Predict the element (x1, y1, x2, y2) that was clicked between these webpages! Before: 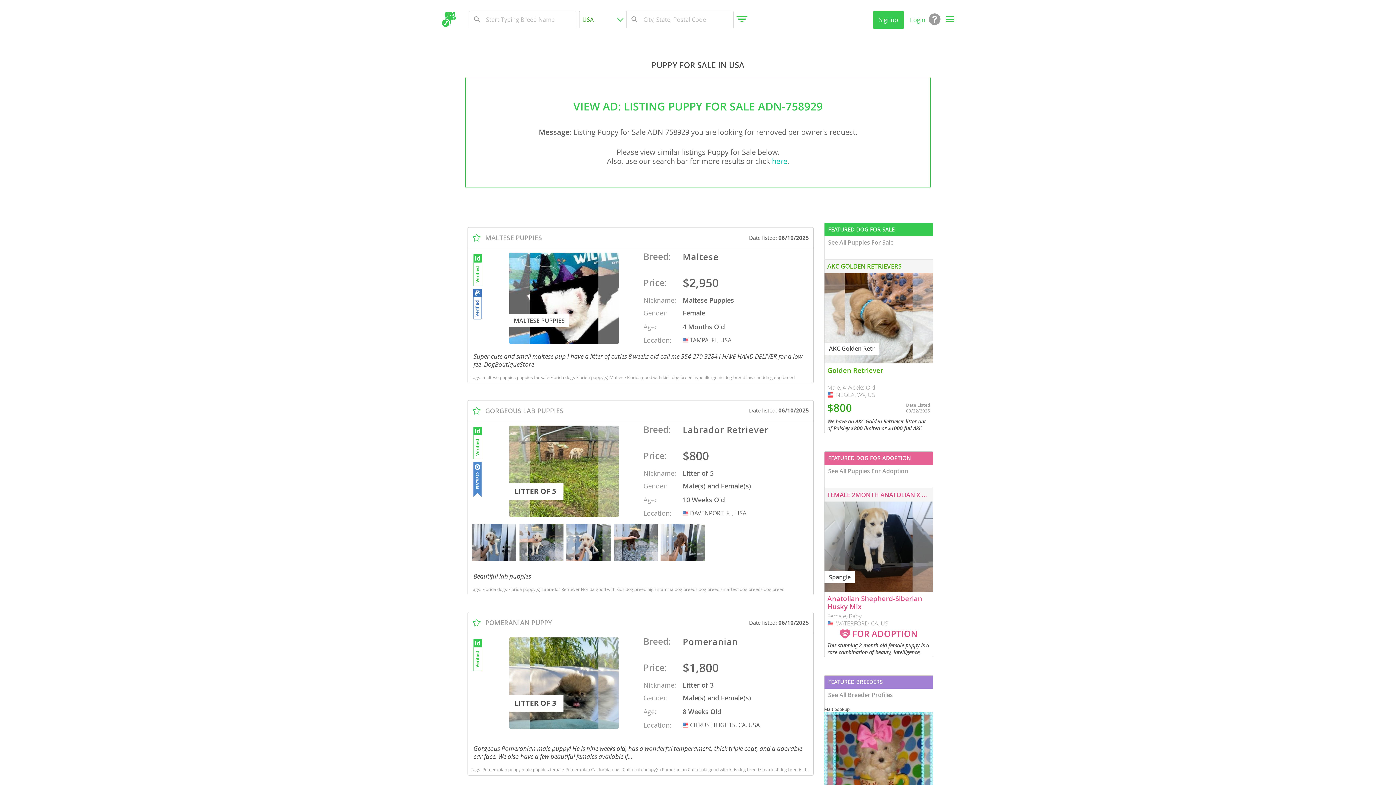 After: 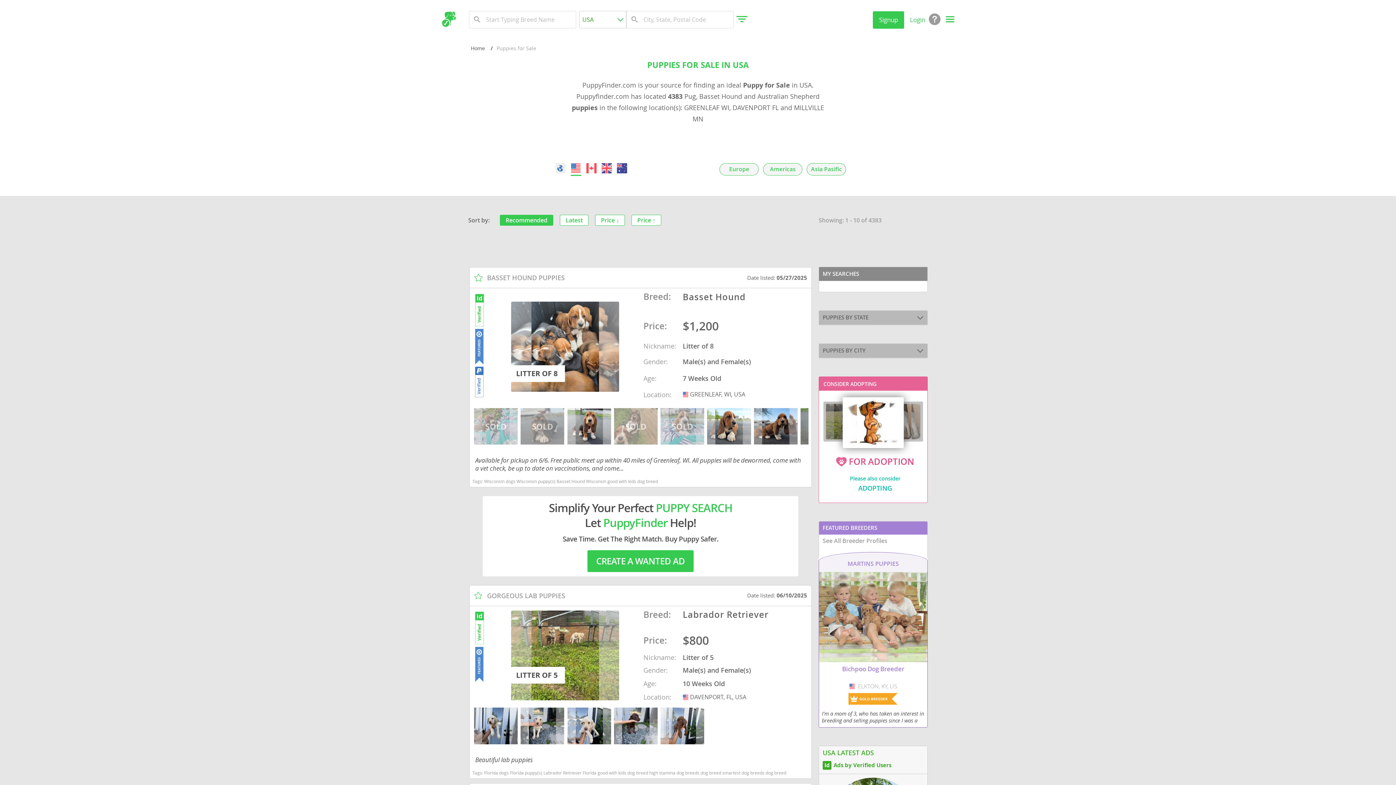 Action: bbox: (772, 156, 787, 166) label: here